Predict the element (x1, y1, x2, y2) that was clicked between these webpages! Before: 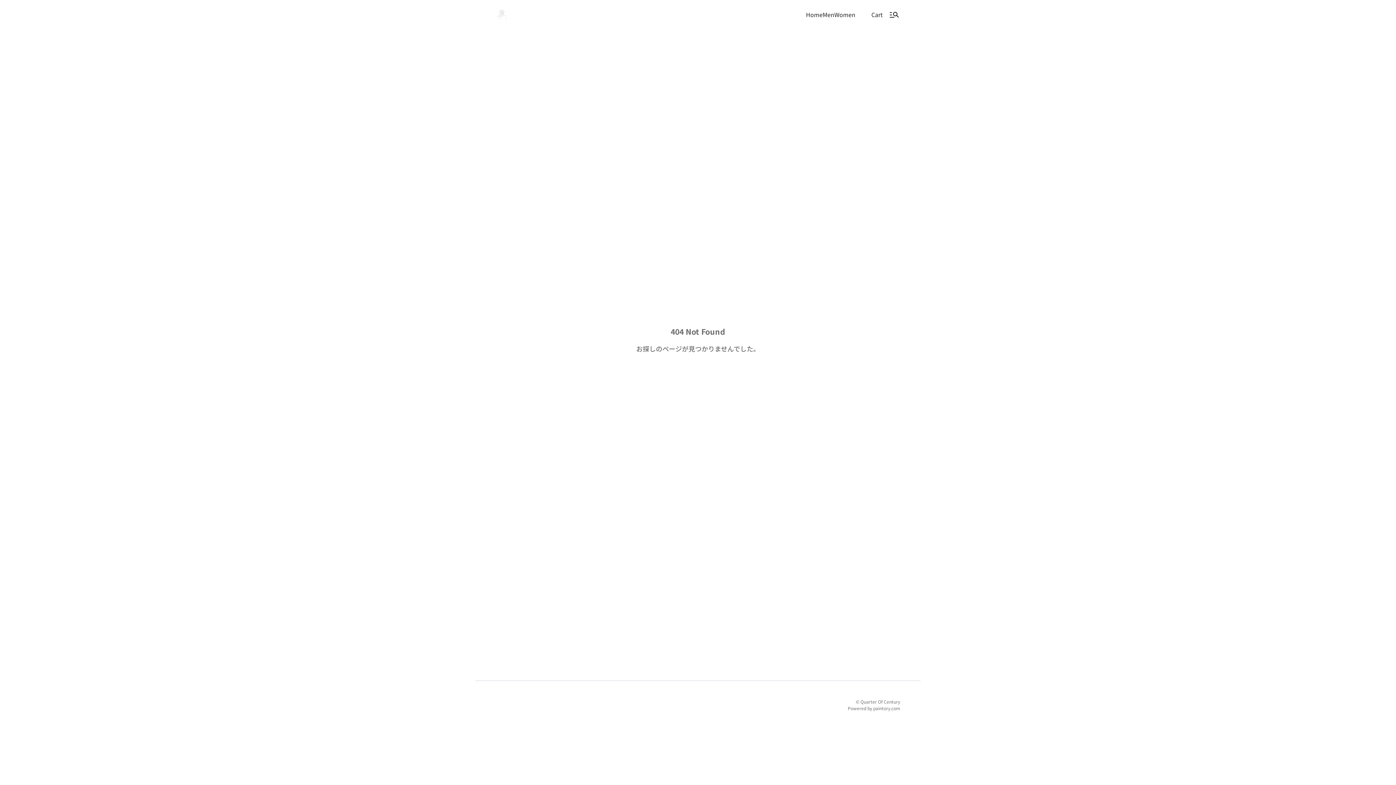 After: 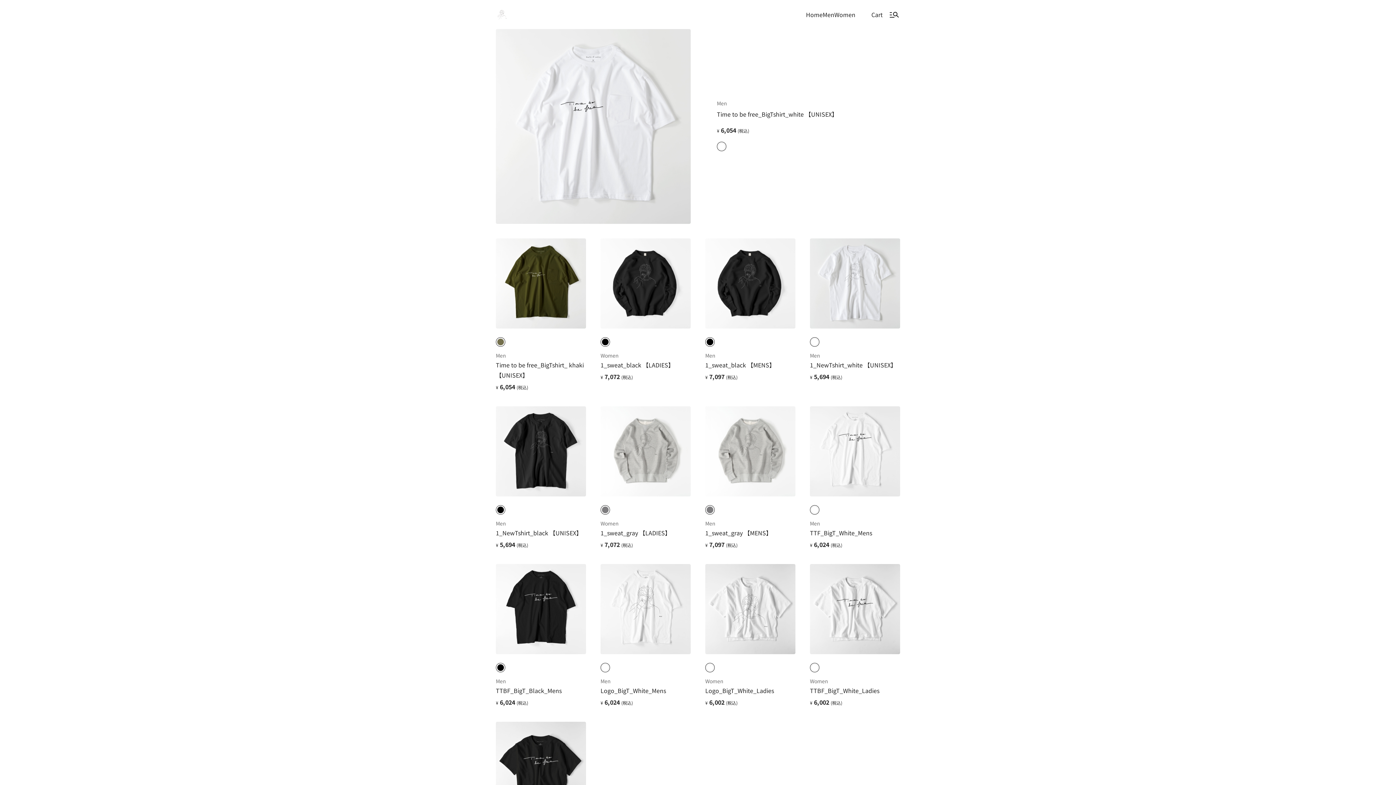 Action: label: Home bbox: (806, 9, 822, 19)